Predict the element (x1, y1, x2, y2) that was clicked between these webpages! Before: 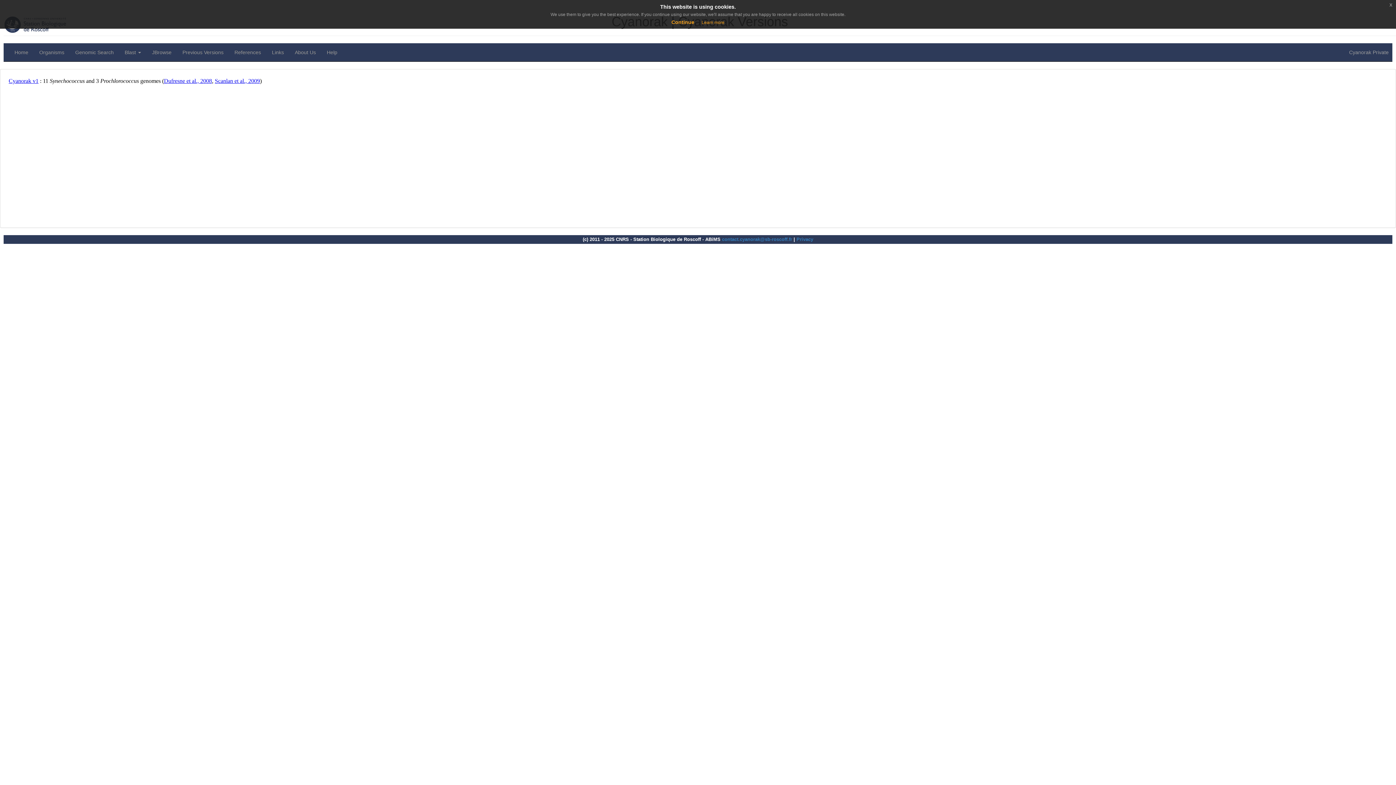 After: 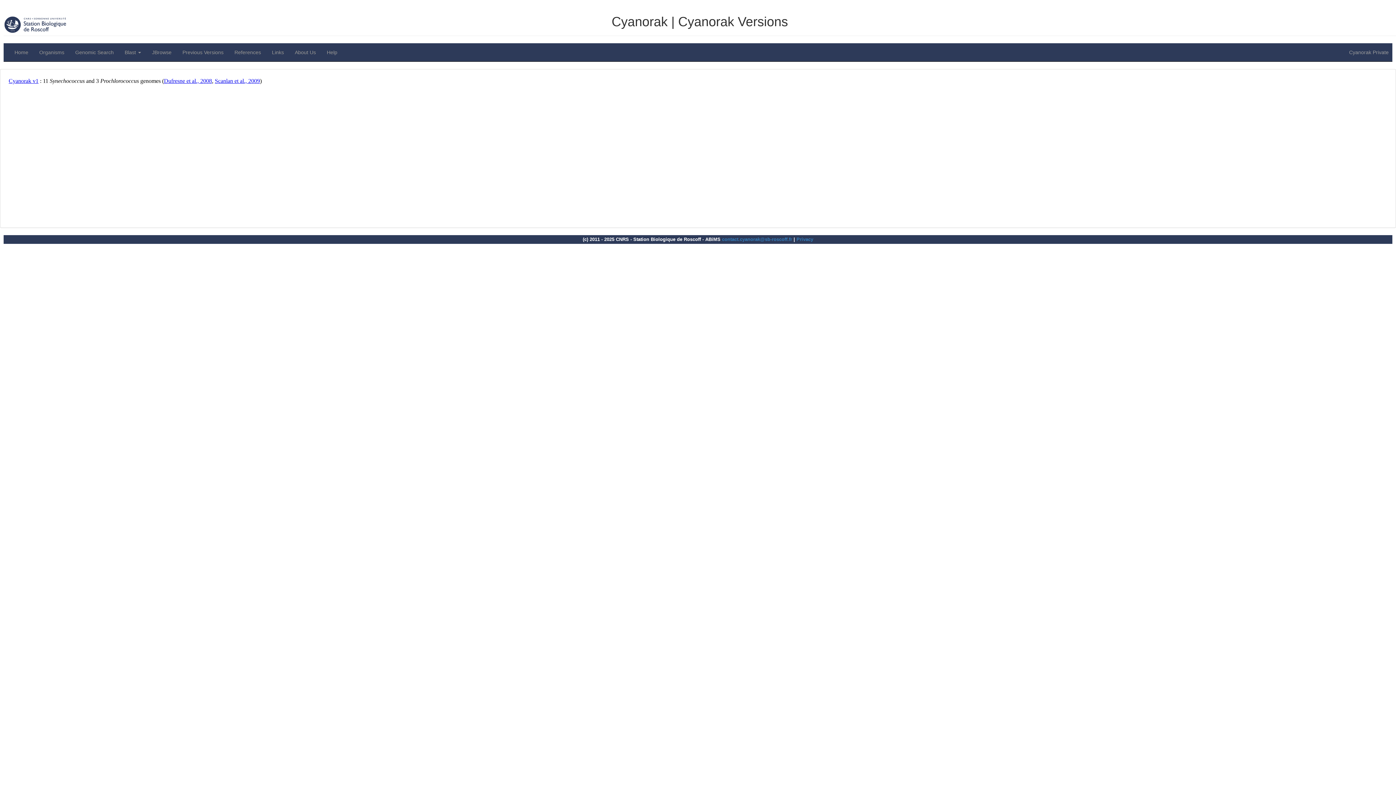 Action: bbox: (1386, 0, 1396, 9) label: x